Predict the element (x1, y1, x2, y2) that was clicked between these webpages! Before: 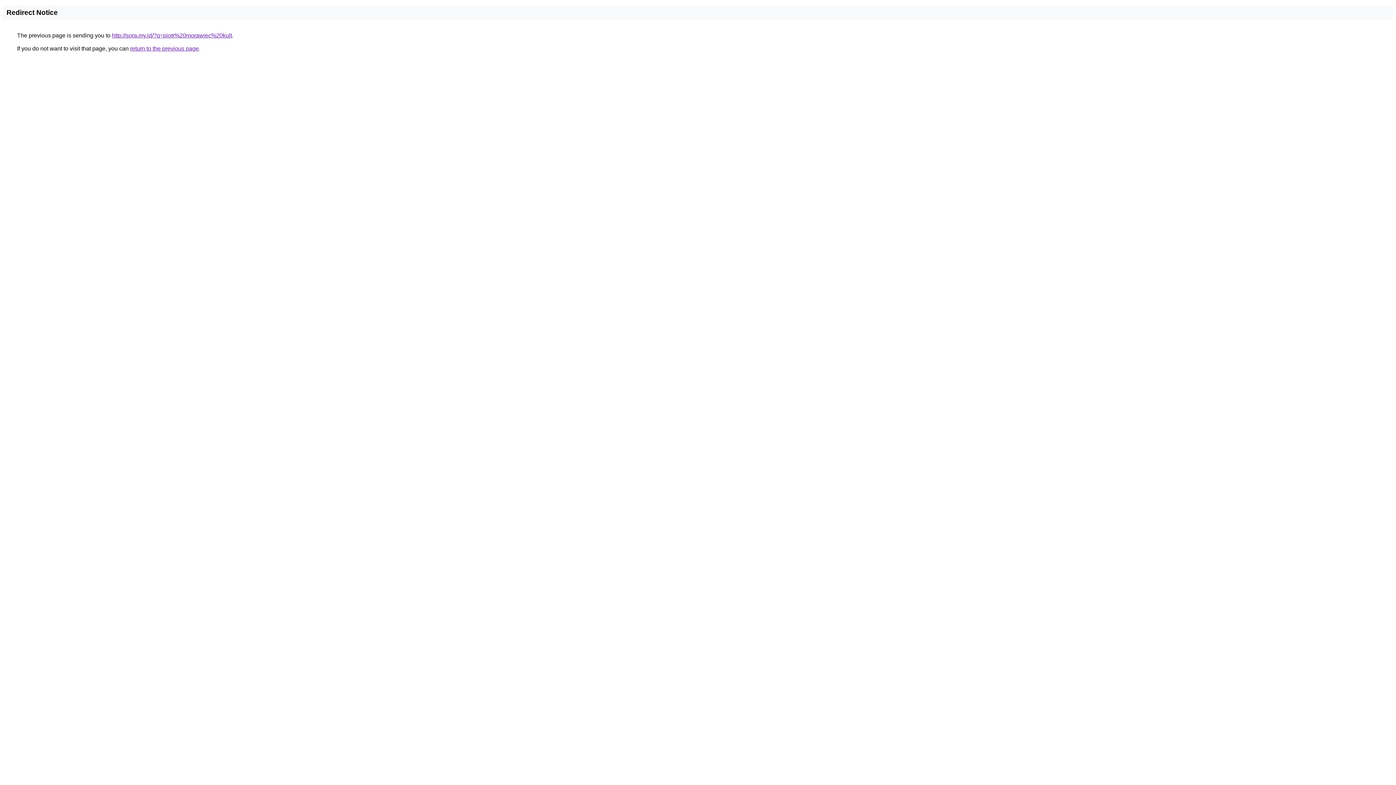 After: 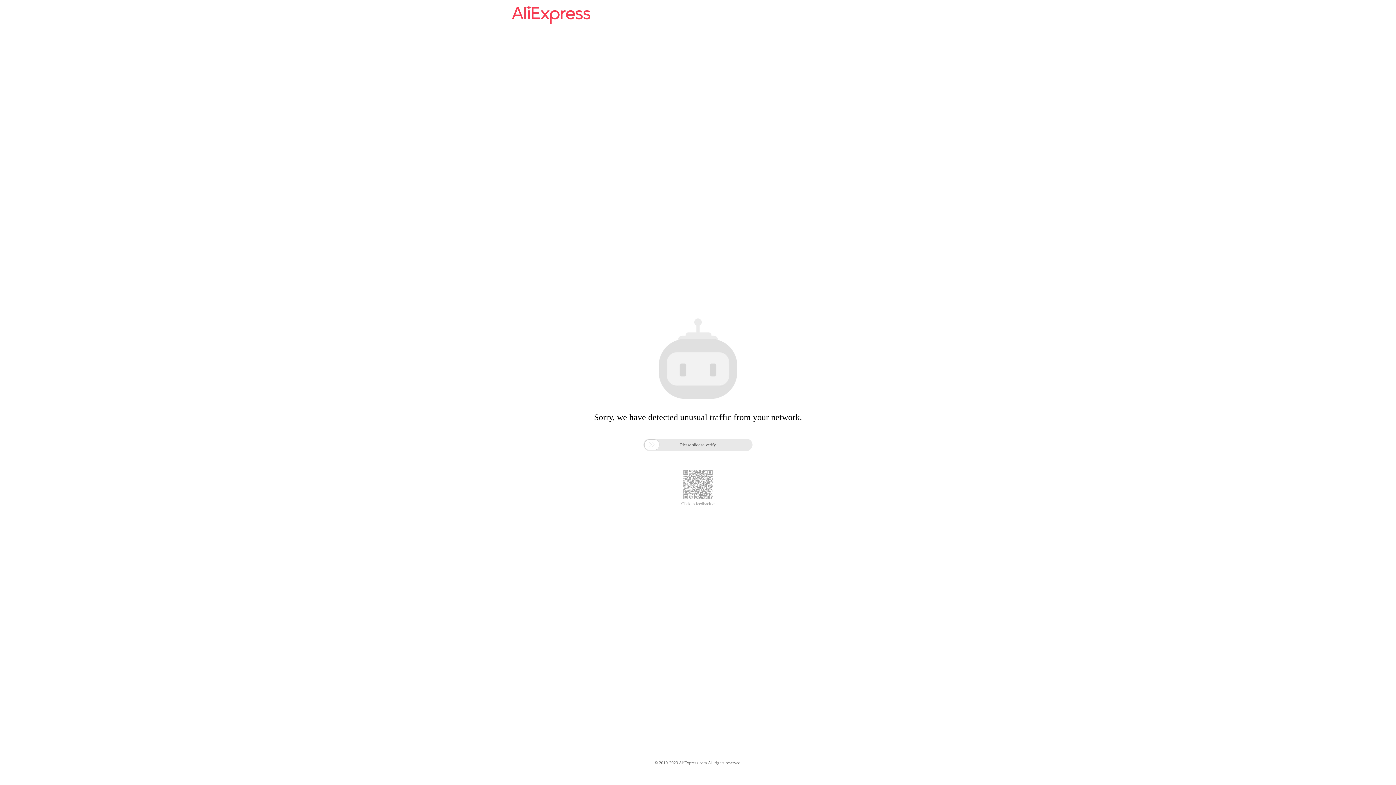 Action: label: http://sora.my.id/?q=piotr%20morawiec%20kult bbox: (112, 32, 232, 38)